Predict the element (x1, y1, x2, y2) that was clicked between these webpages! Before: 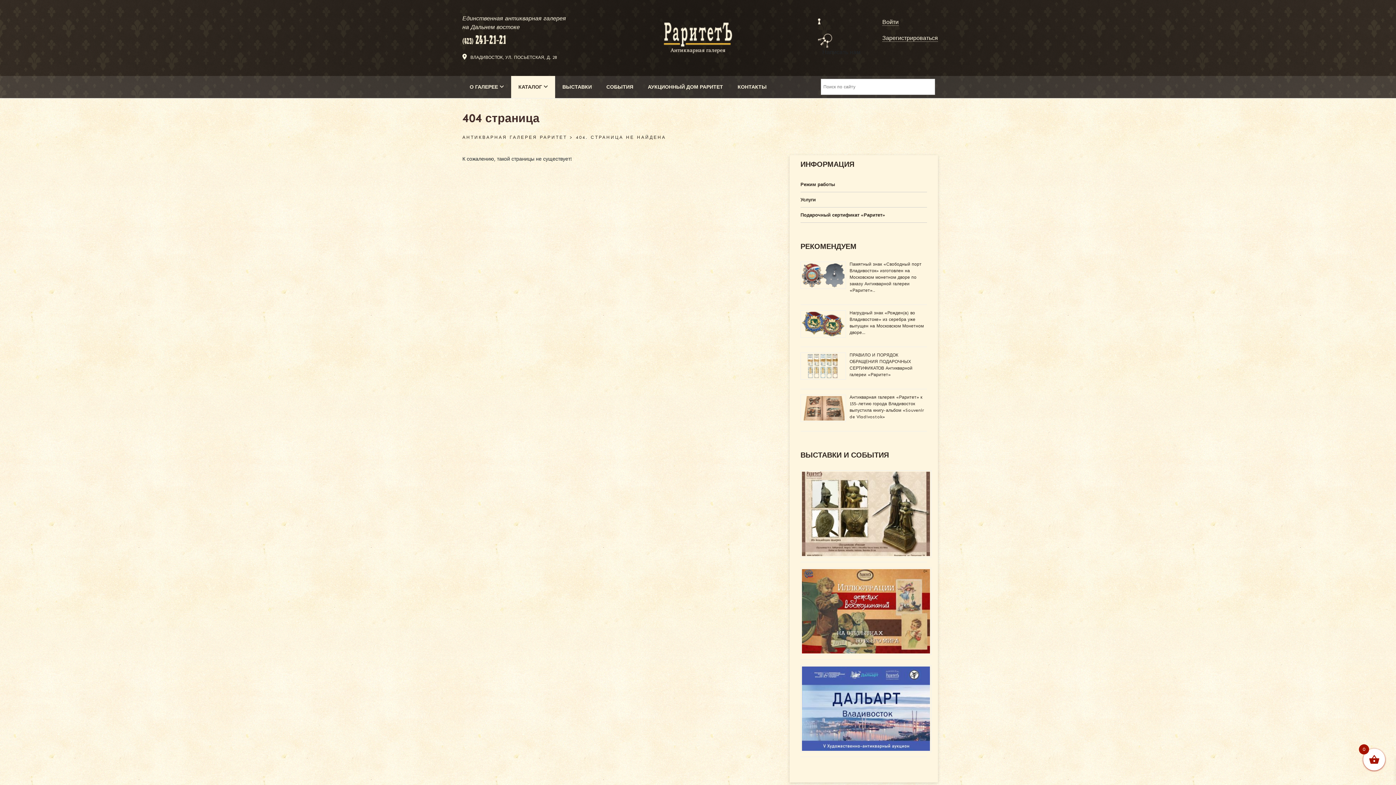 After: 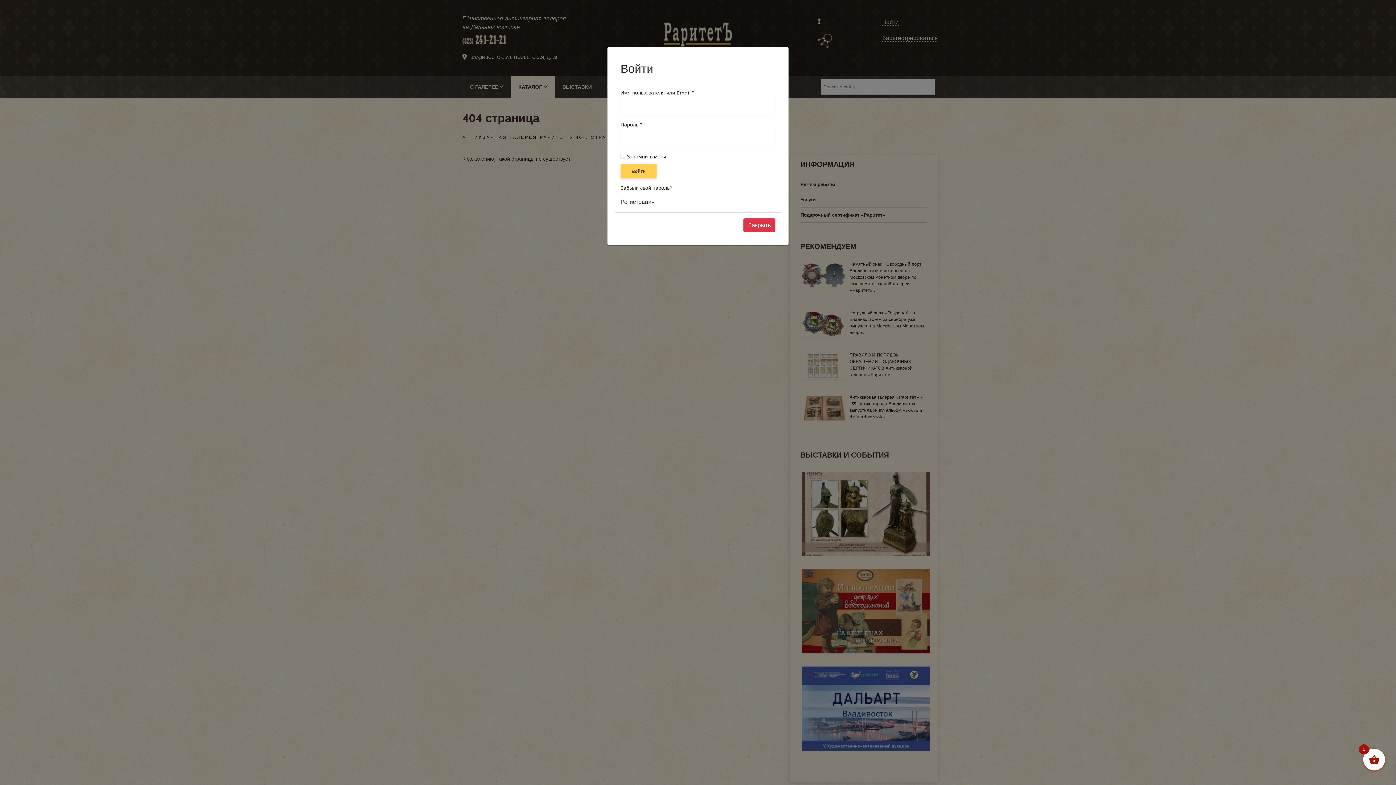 Action: label: Войти bbox: (882, 18, 898, 25)